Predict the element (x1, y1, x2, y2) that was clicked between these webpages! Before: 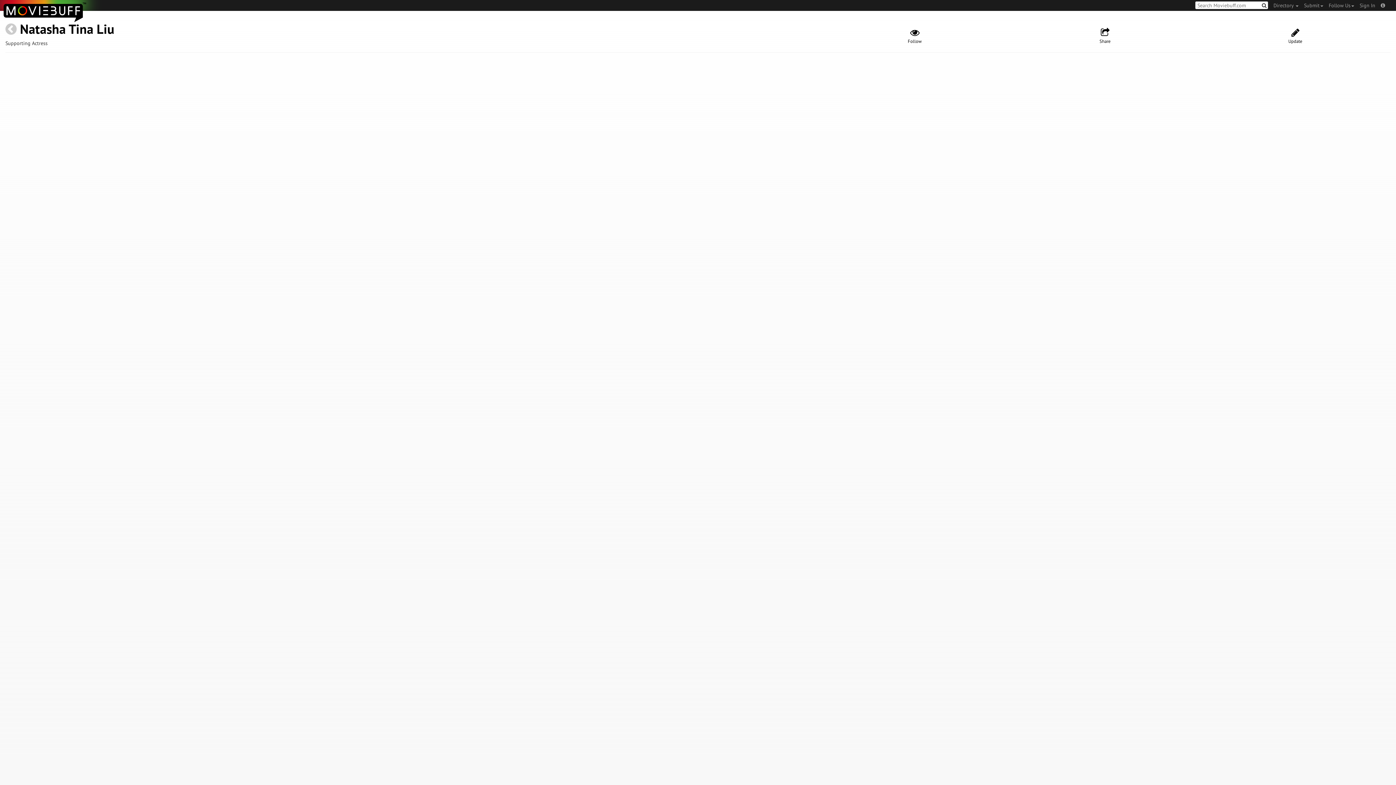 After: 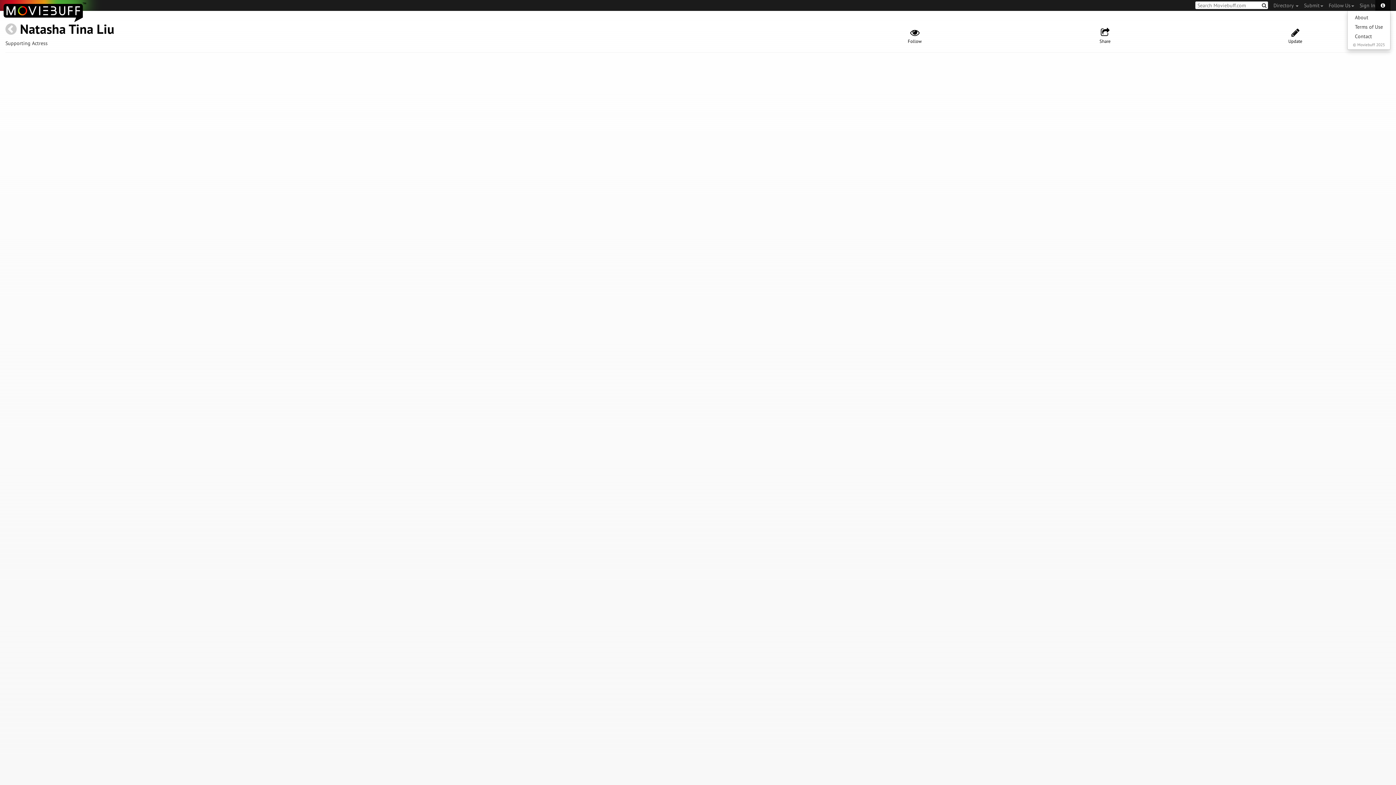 Action: bbox: (1375, 0, 1390, 10)